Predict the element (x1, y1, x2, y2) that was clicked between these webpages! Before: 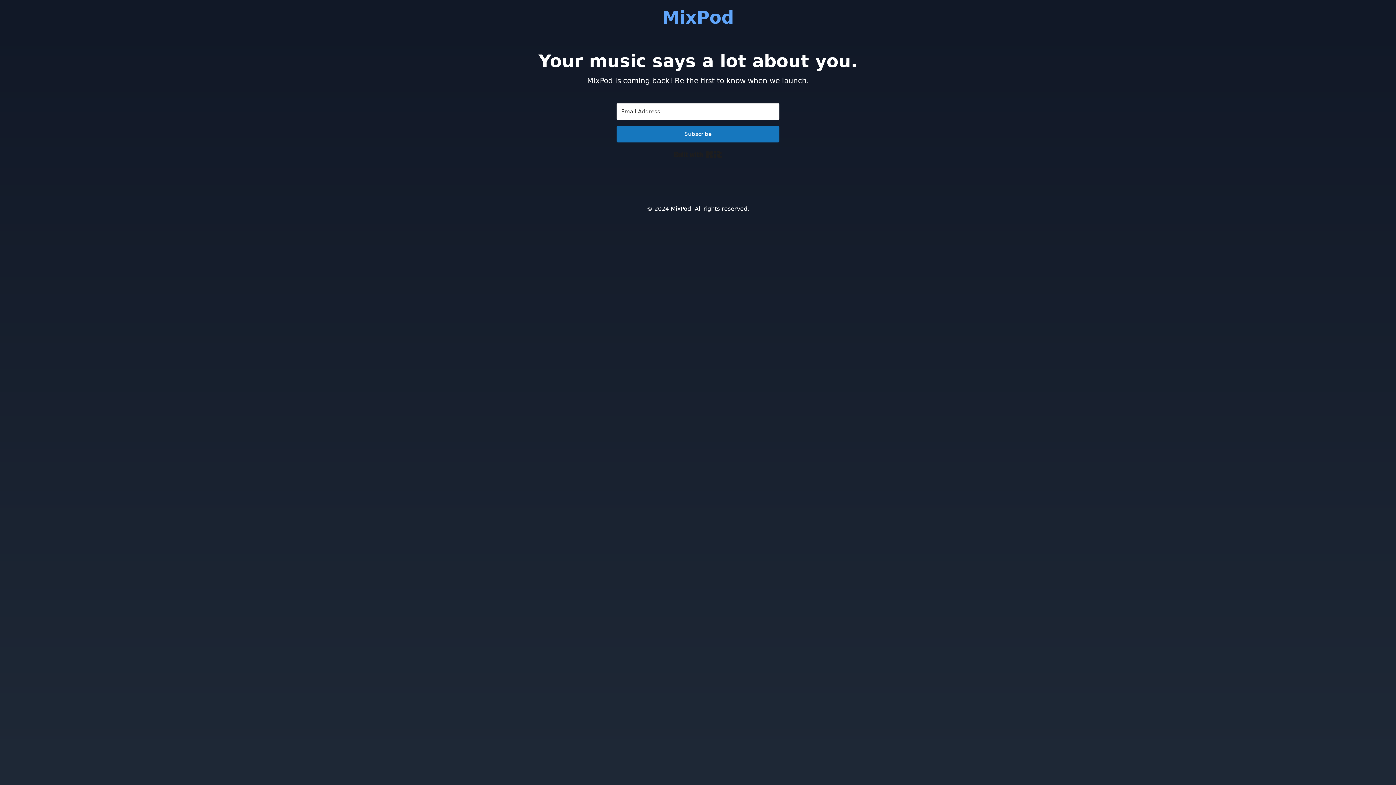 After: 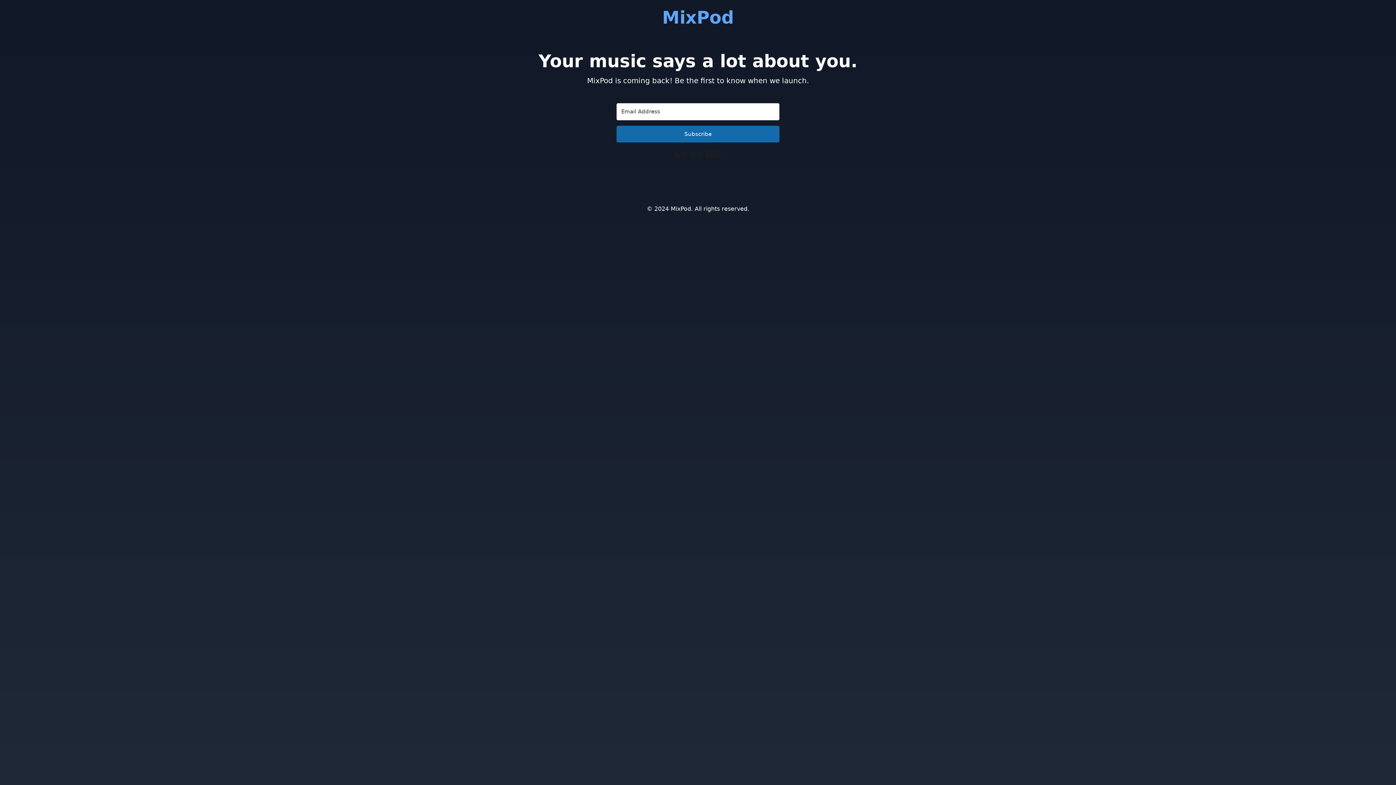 Action: label: Subscribe bbox: (616, 125, 779, 142)